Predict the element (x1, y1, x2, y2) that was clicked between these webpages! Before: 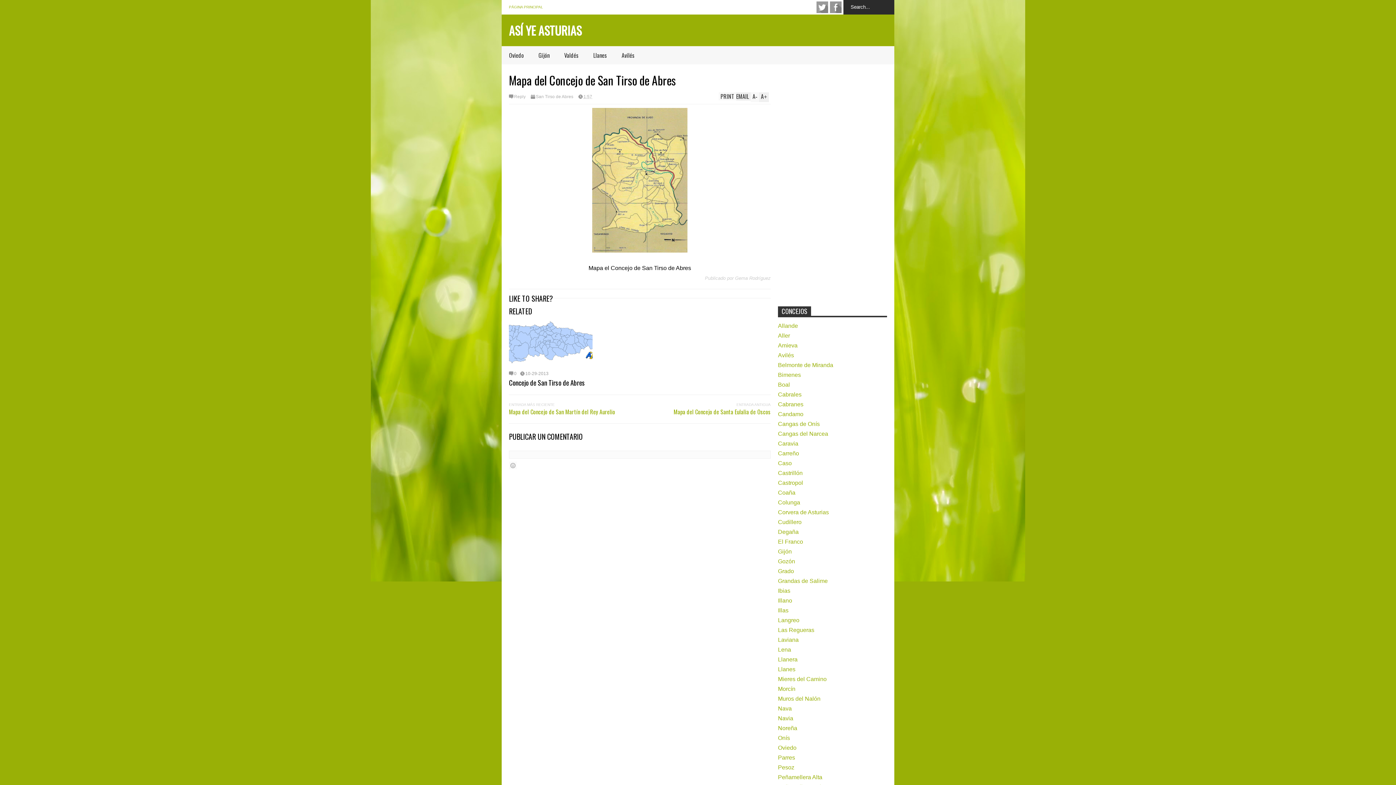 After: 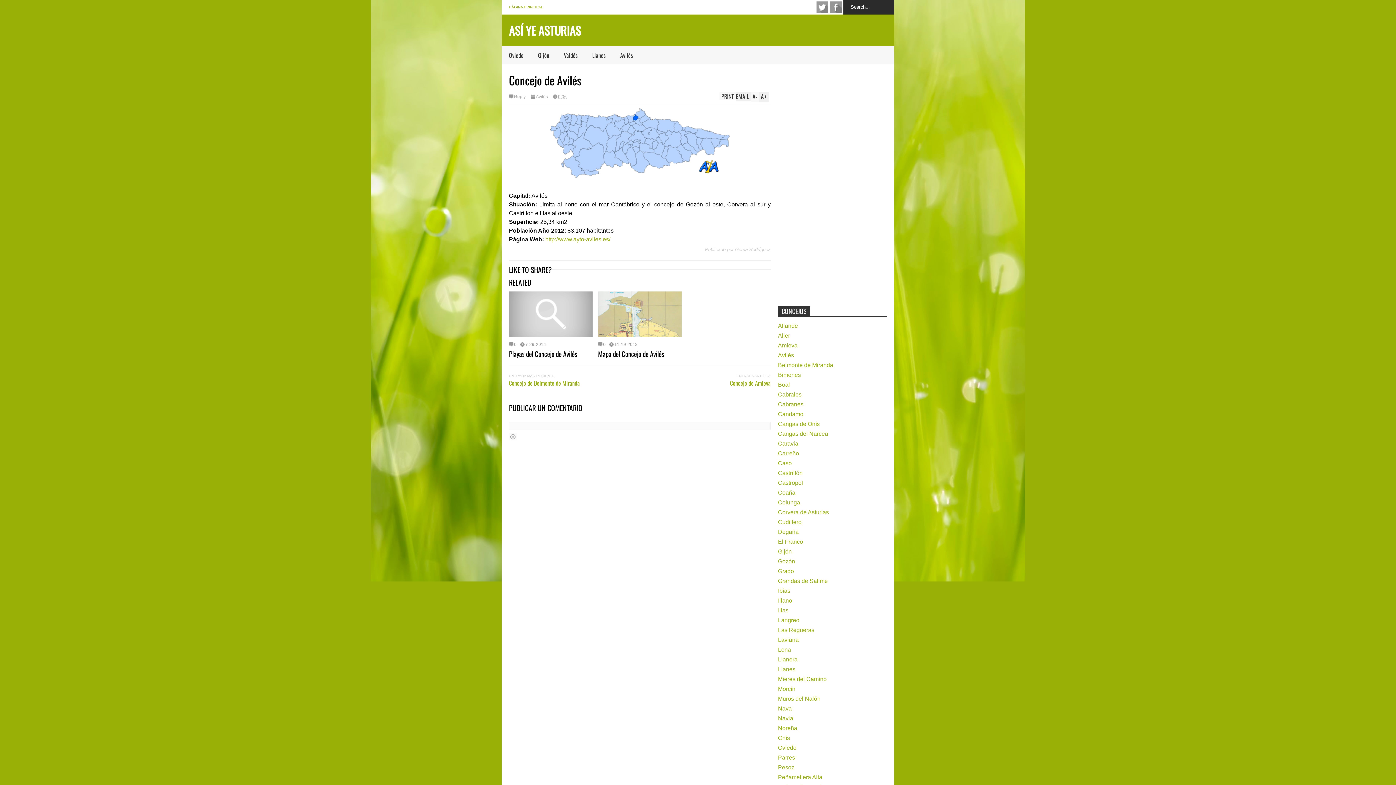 Action: bbox: (614, 46, 642, 64) label: Avilés